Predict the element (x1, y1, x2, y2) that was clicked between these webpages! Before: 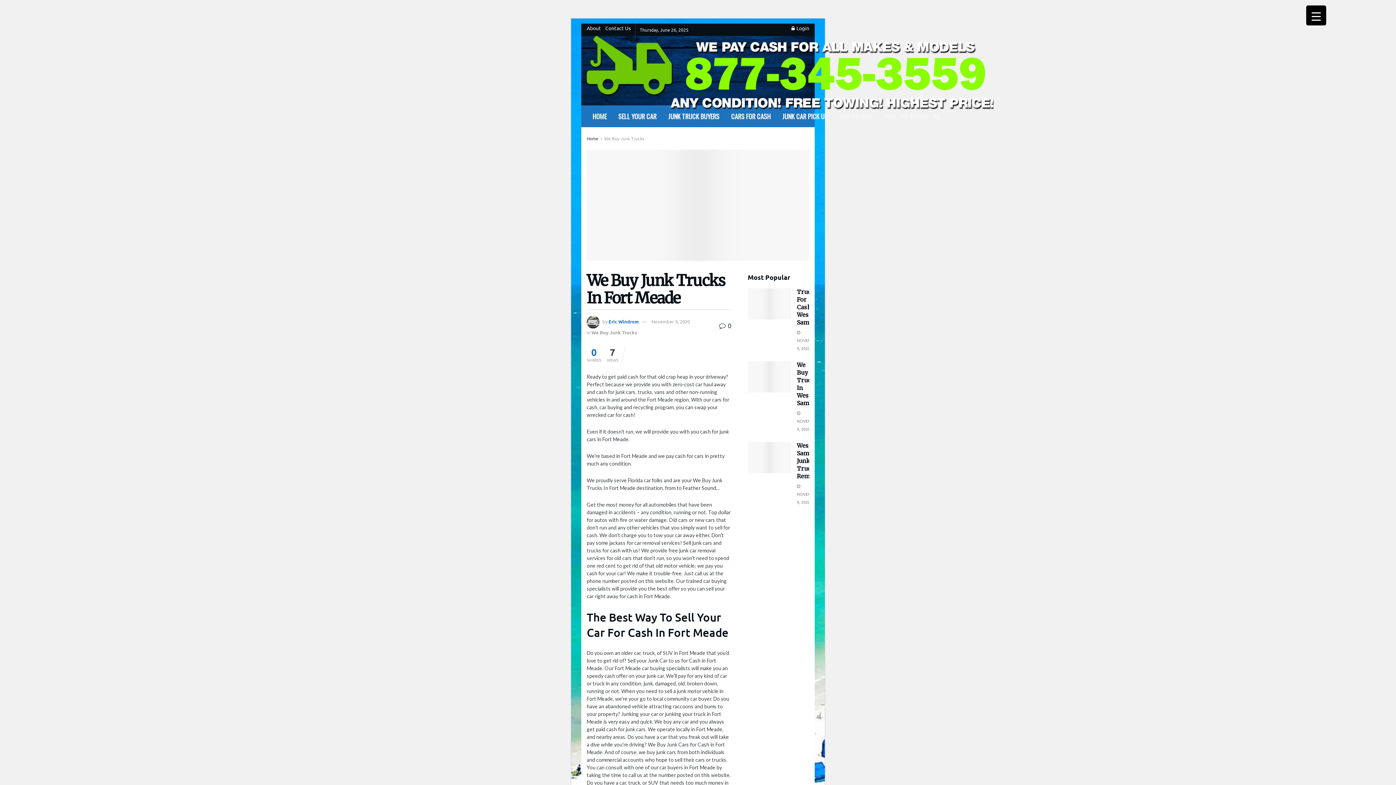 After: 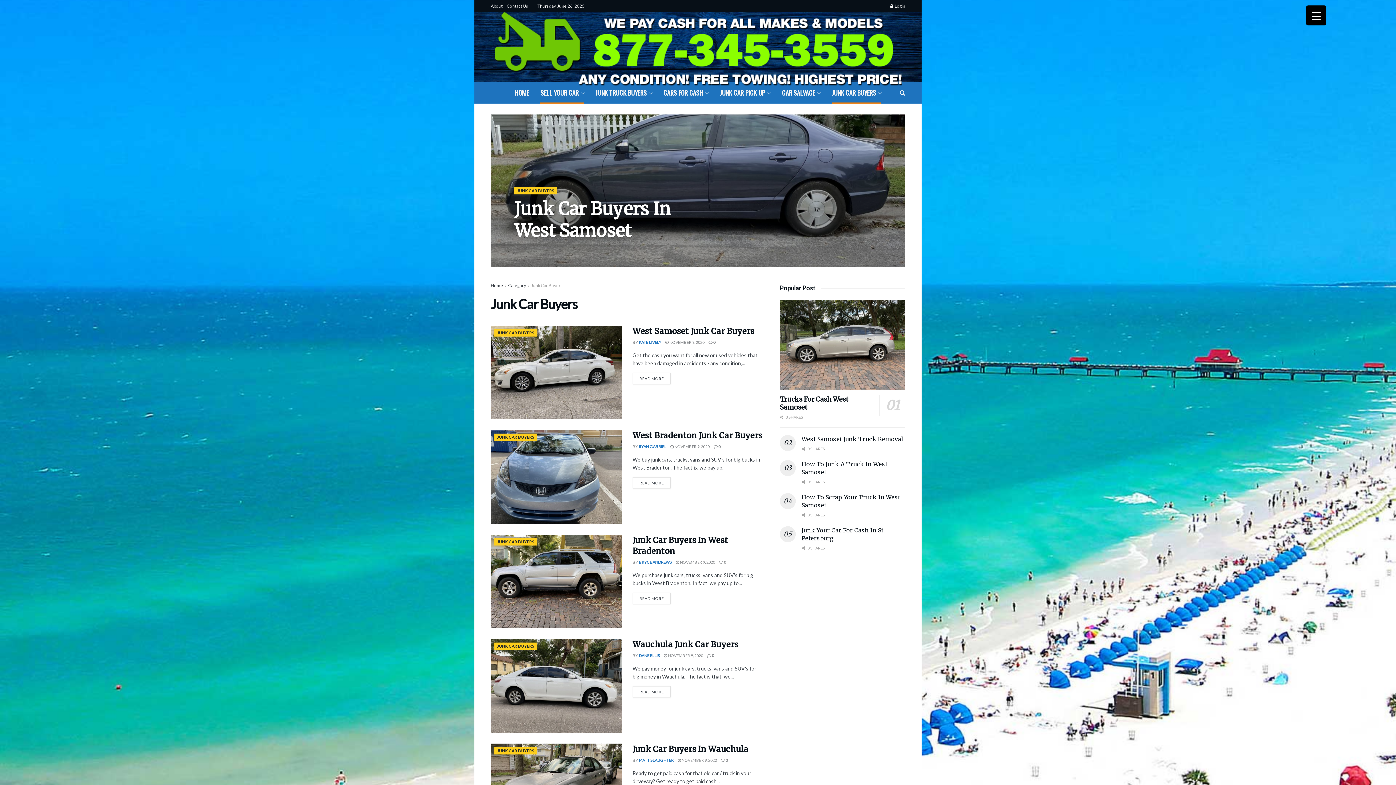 Action: label: JUNK CAR BUYERS bbox: (878, 105, 934, 127)